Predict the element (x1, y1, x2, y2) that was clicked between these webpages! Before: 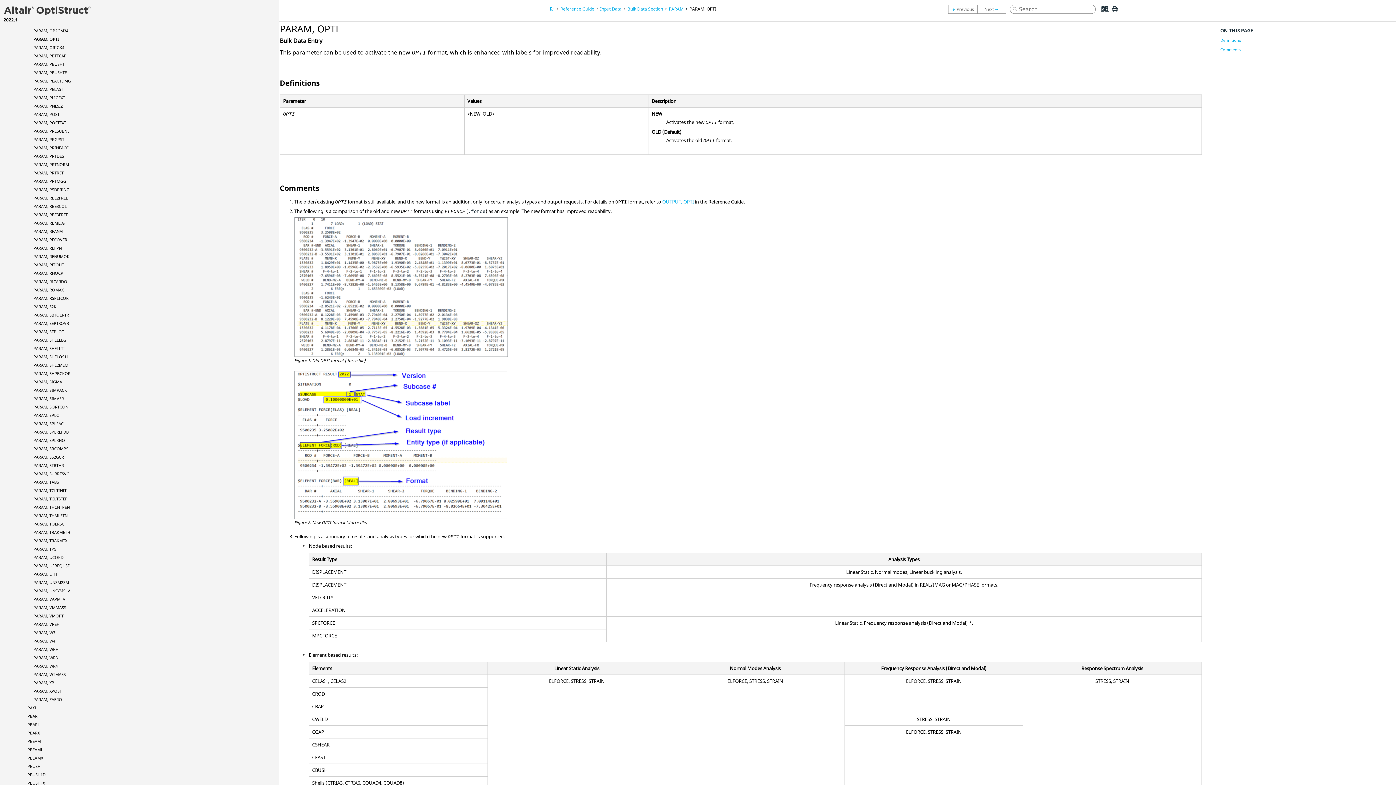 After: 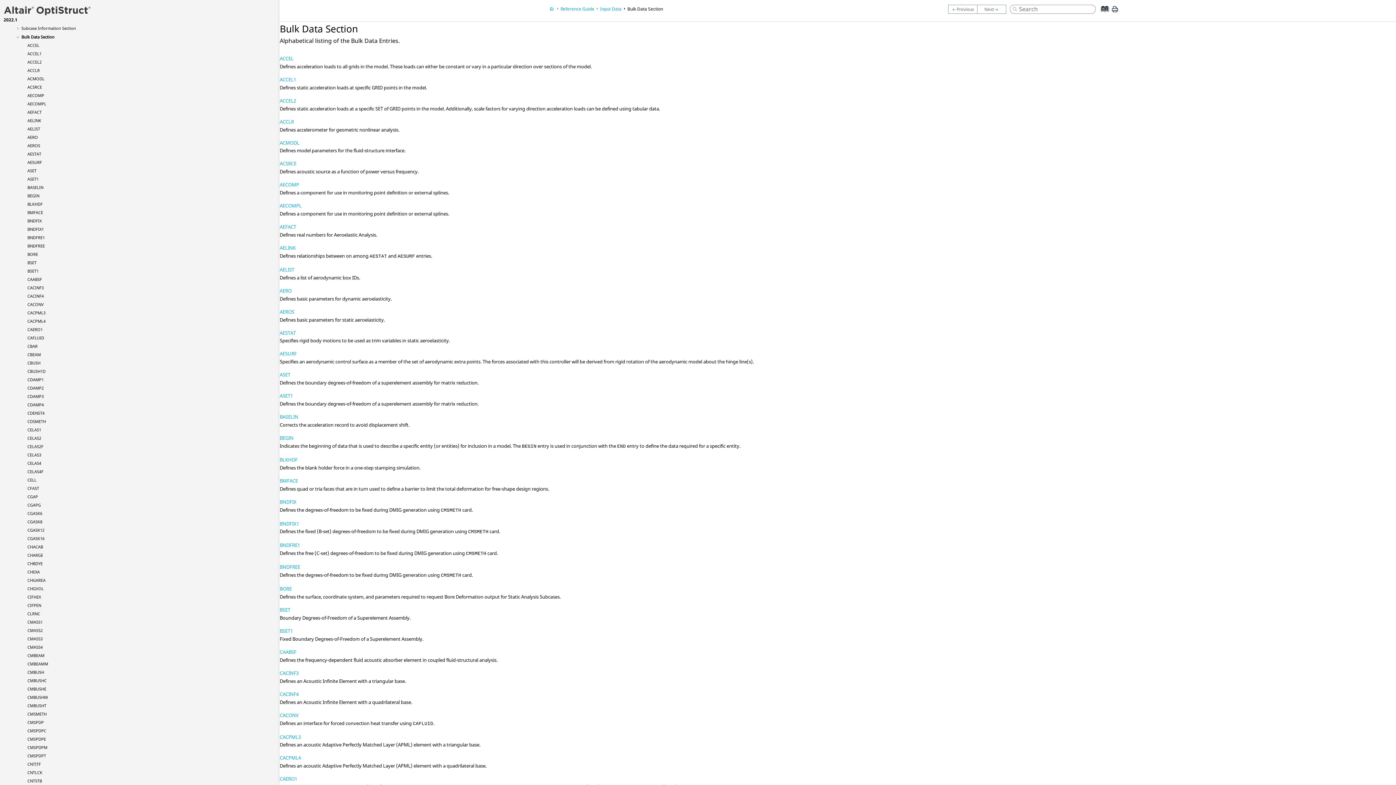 Action: bbox: (627, 5, 663, 11) label: Bulk Data Section